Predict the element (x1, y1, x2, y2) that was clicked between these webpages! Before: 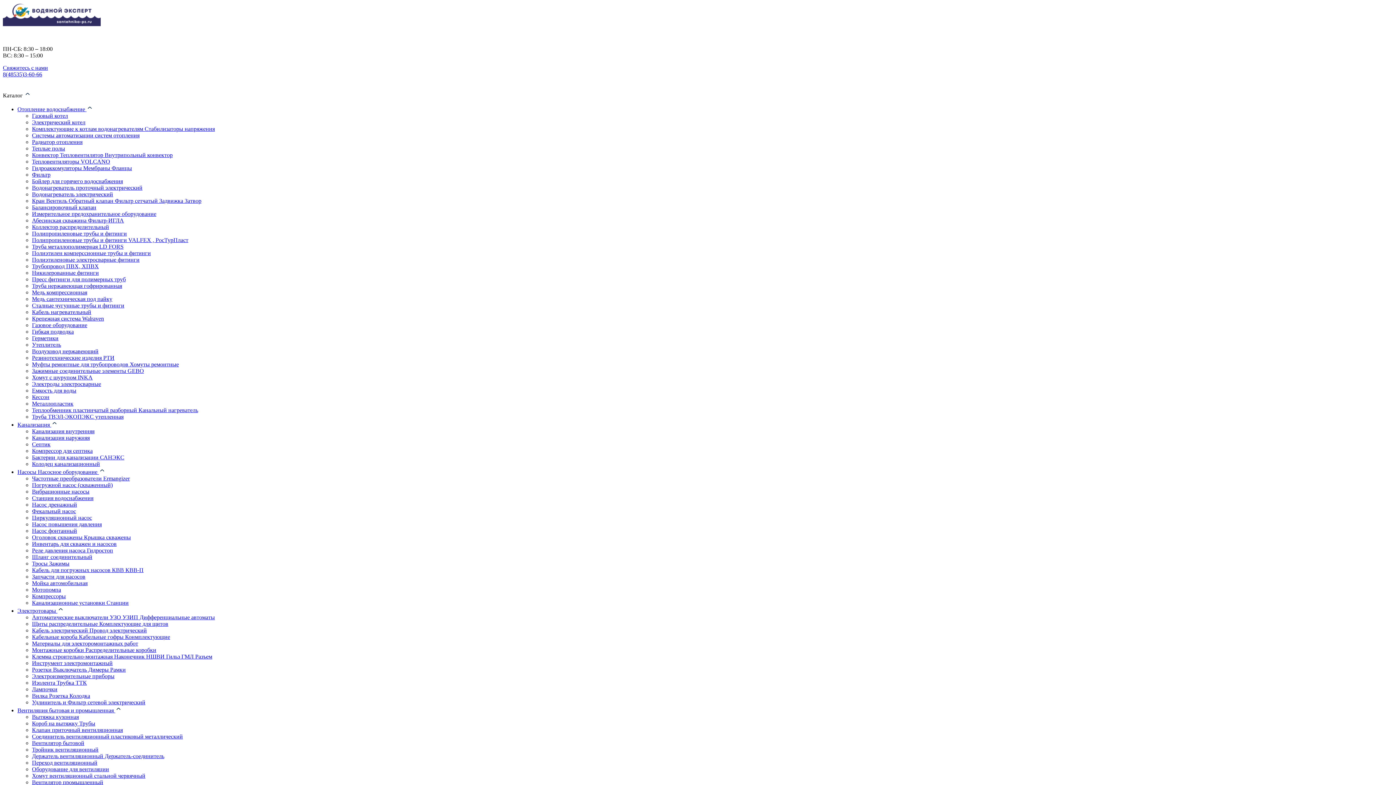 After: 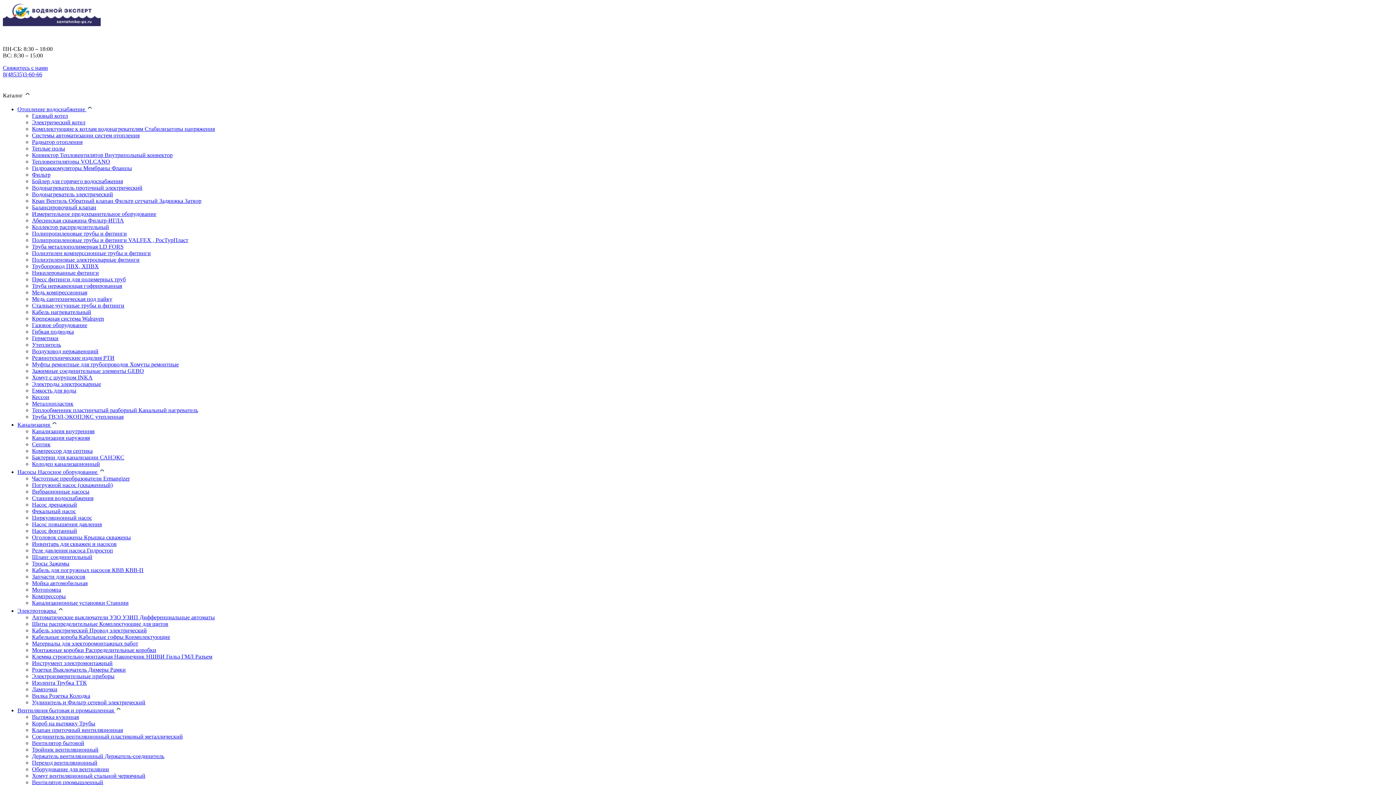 Action: bbox: (32, 733, 182, 740) label: Соединитель вентиляционный пластиковый металлический